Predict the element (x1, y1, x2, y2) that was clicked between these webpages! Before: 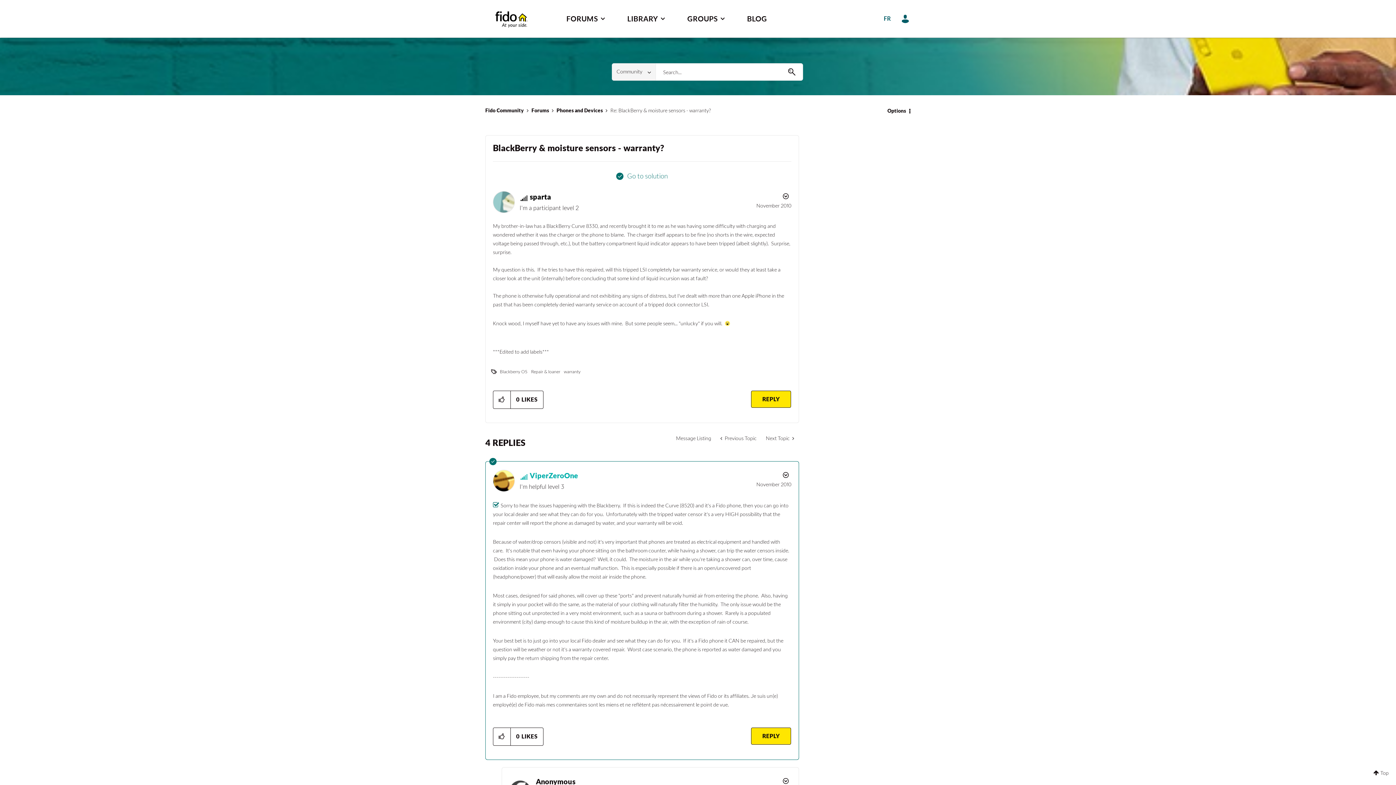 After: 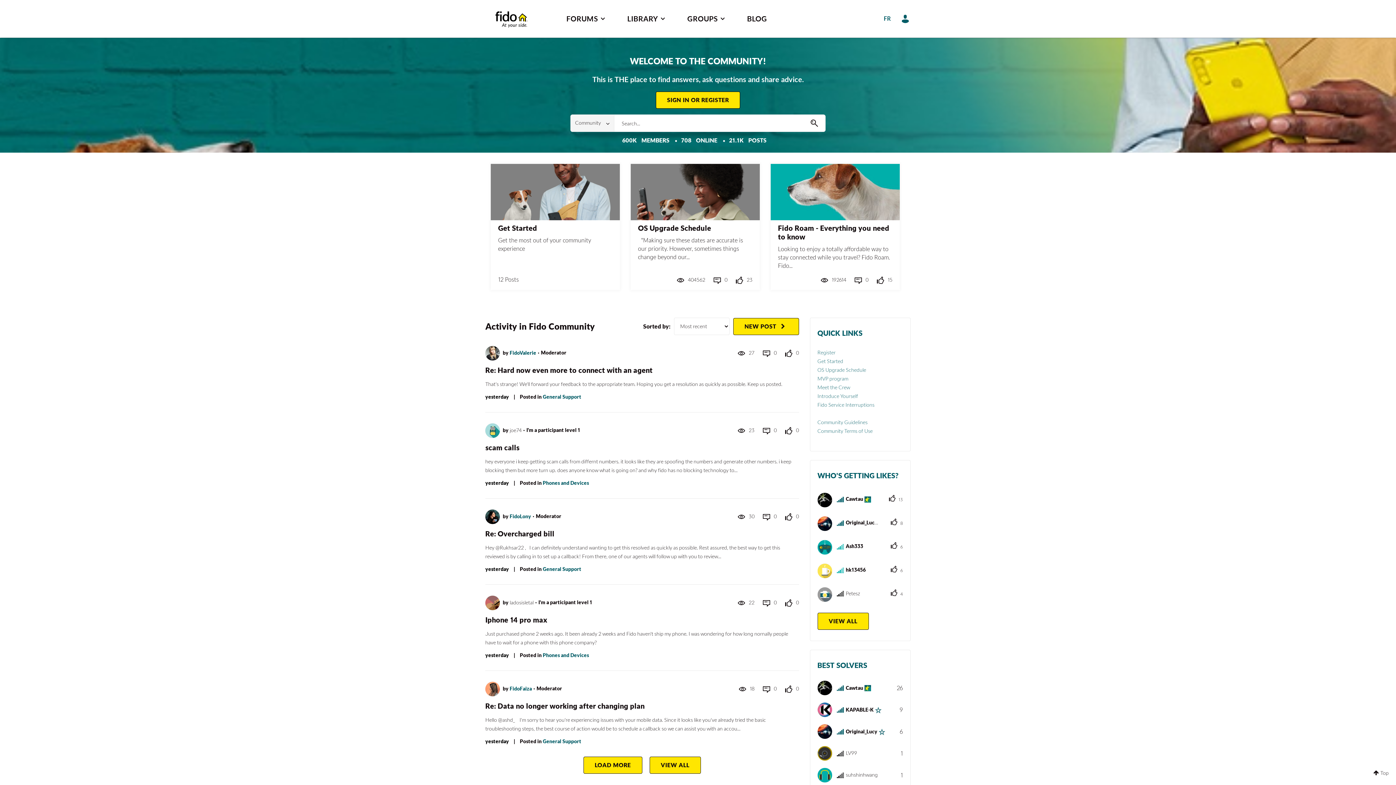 Action: bbox: (480, 10, 543, 27) label: Fido